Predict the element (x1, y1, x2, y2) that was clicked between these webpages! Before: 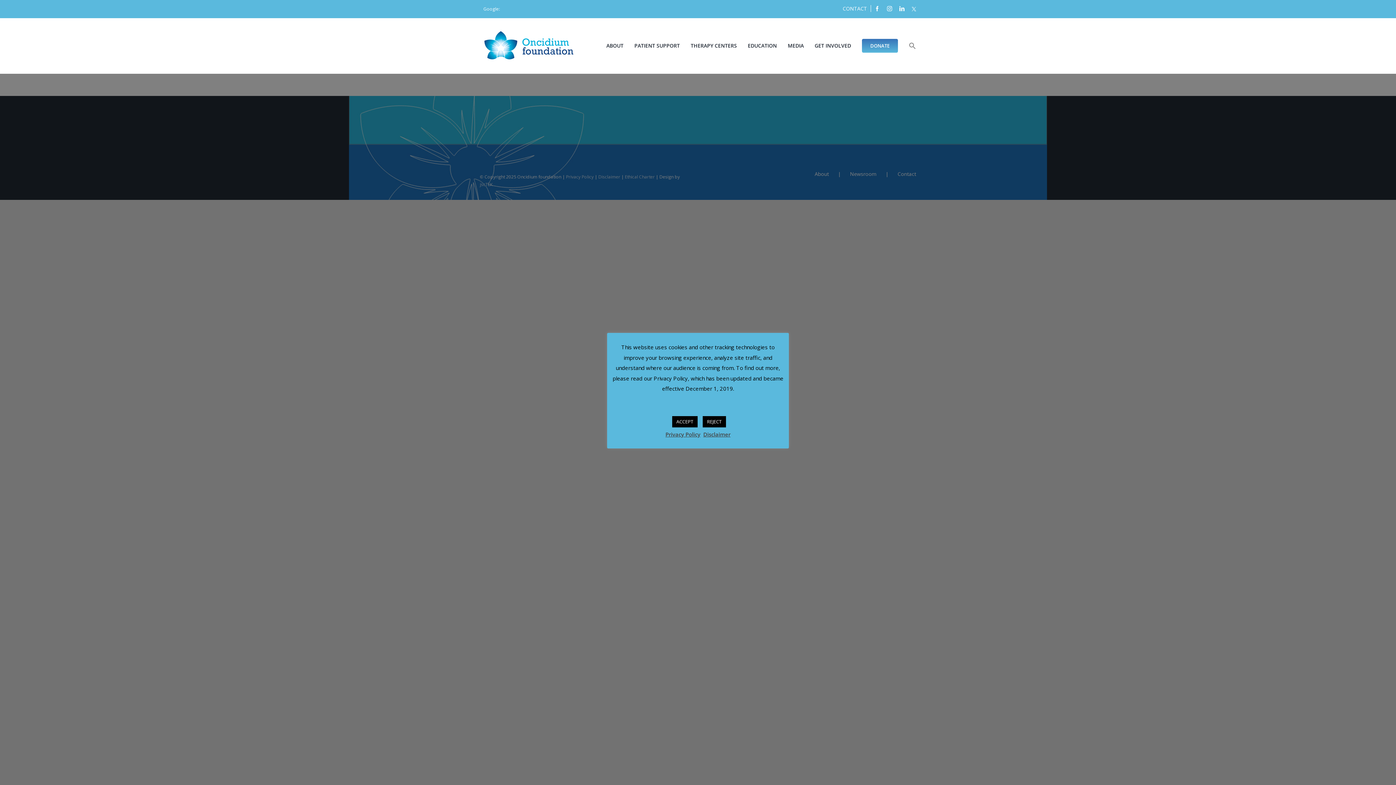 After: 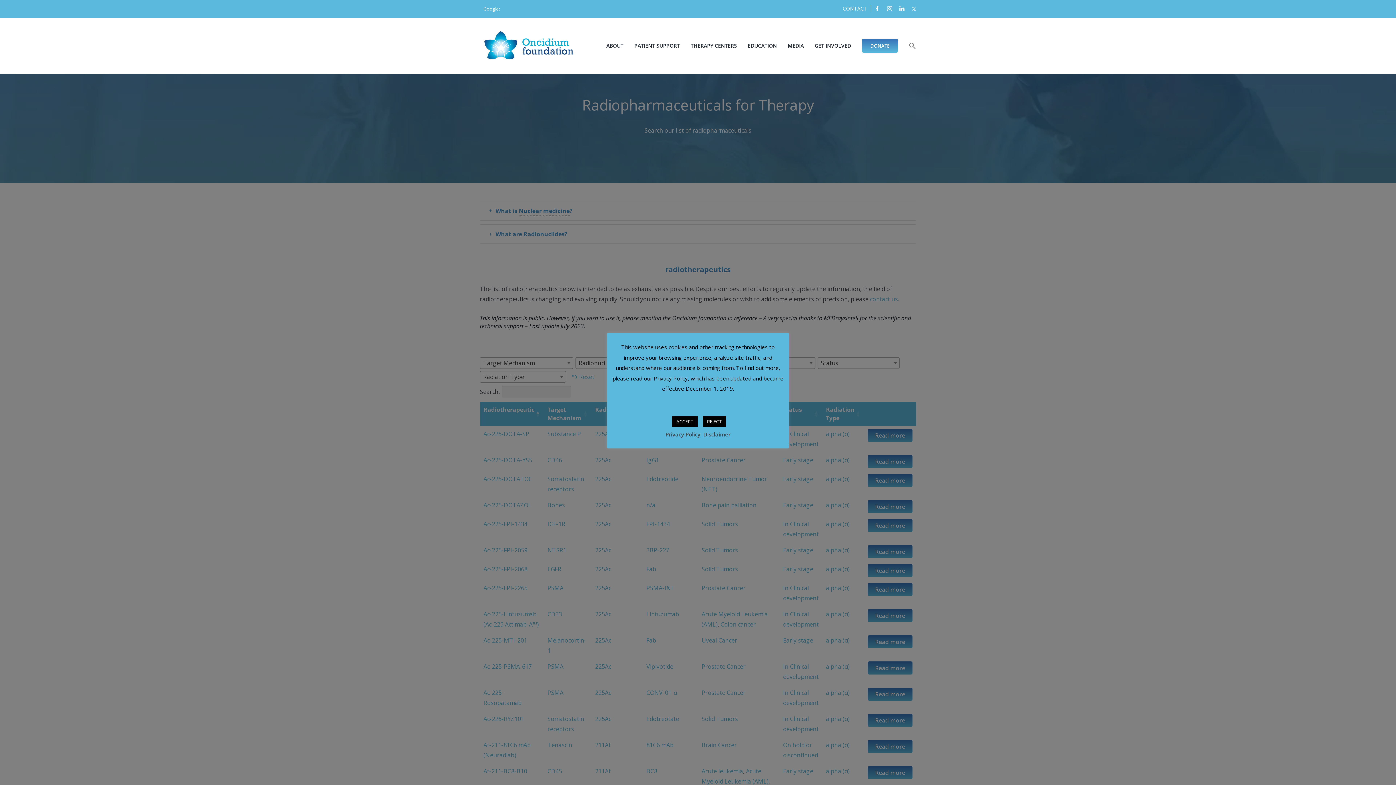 Action: label: EDUCATION bbox: (748, 18, 777, 73)